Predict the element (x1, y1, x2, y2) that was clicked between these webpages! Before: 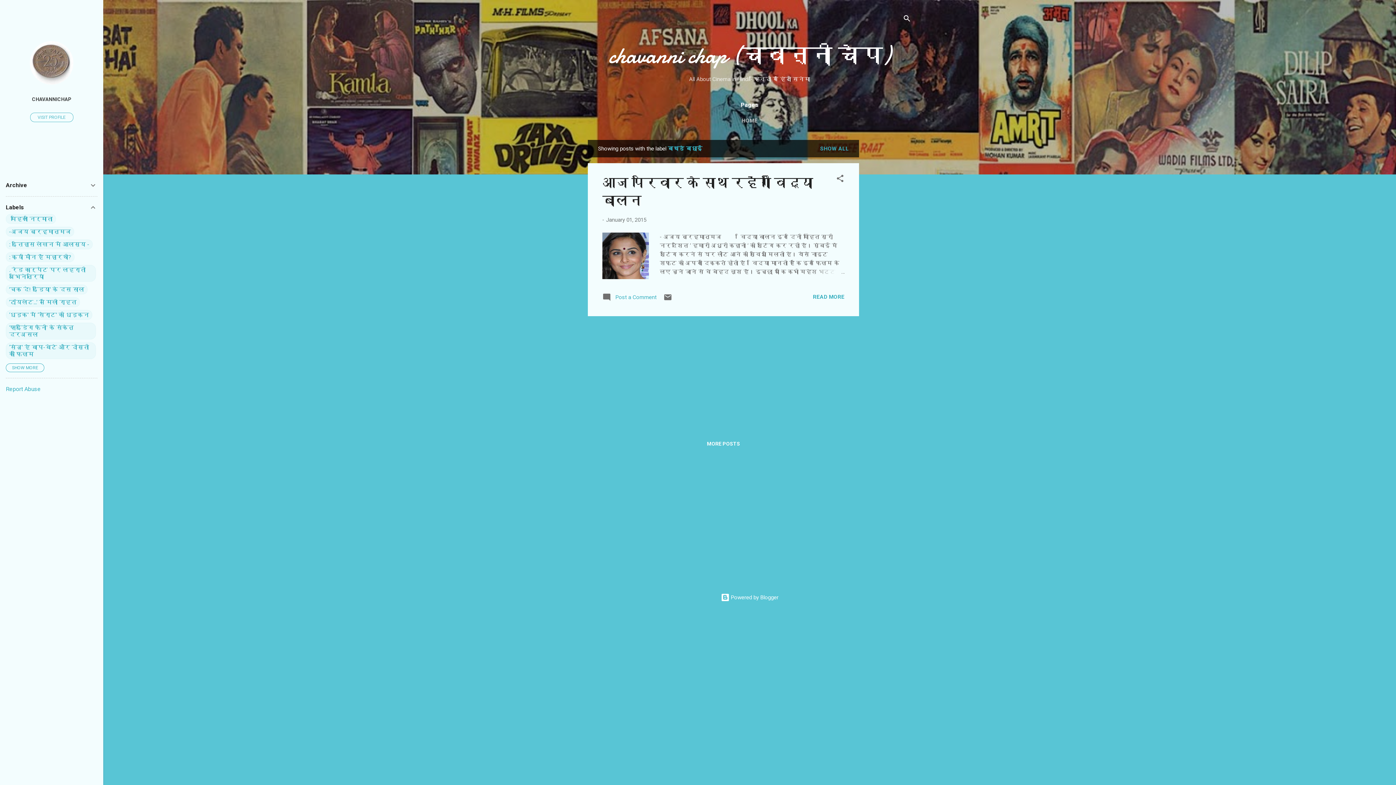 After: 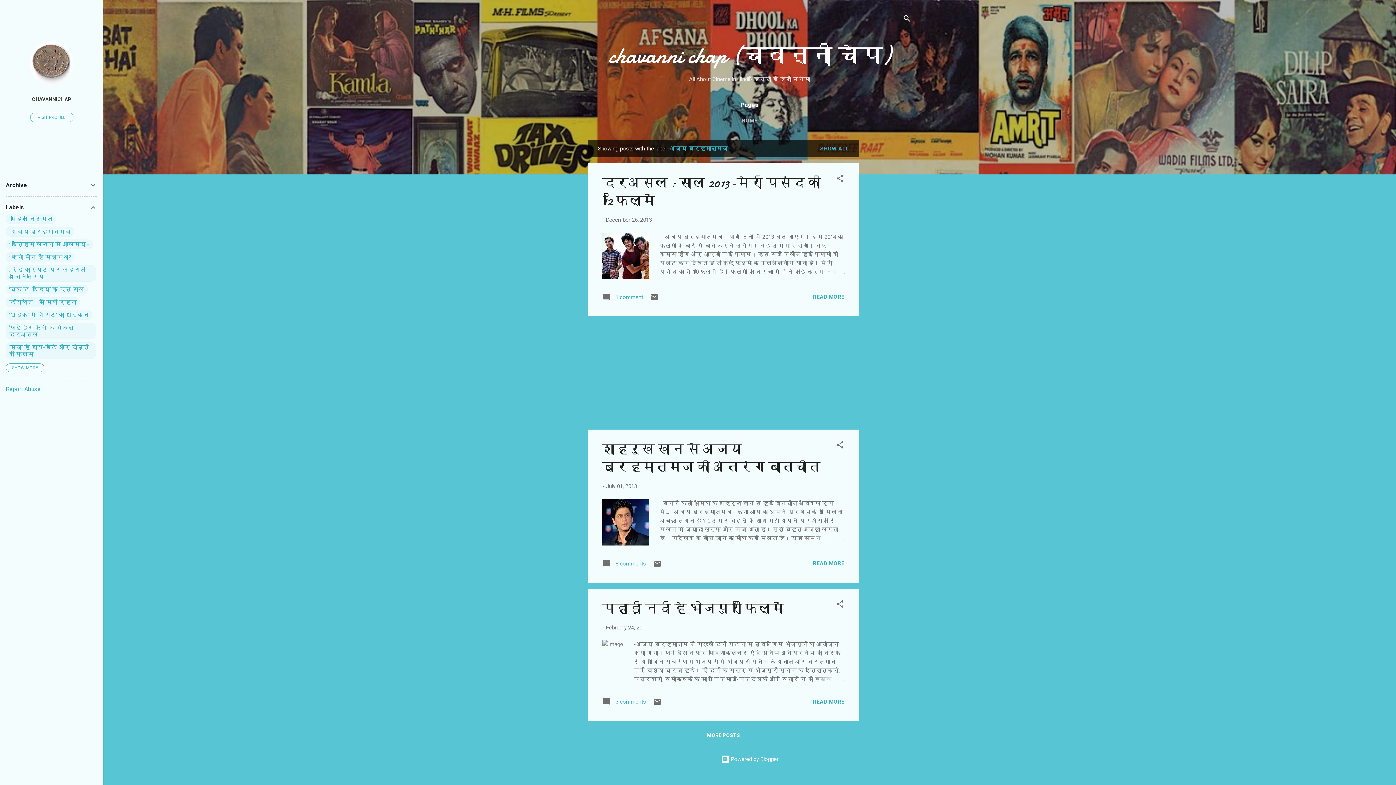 Action: bbox: (9, 228, 70, 235) label: -अजय ब्रह्मात्मज